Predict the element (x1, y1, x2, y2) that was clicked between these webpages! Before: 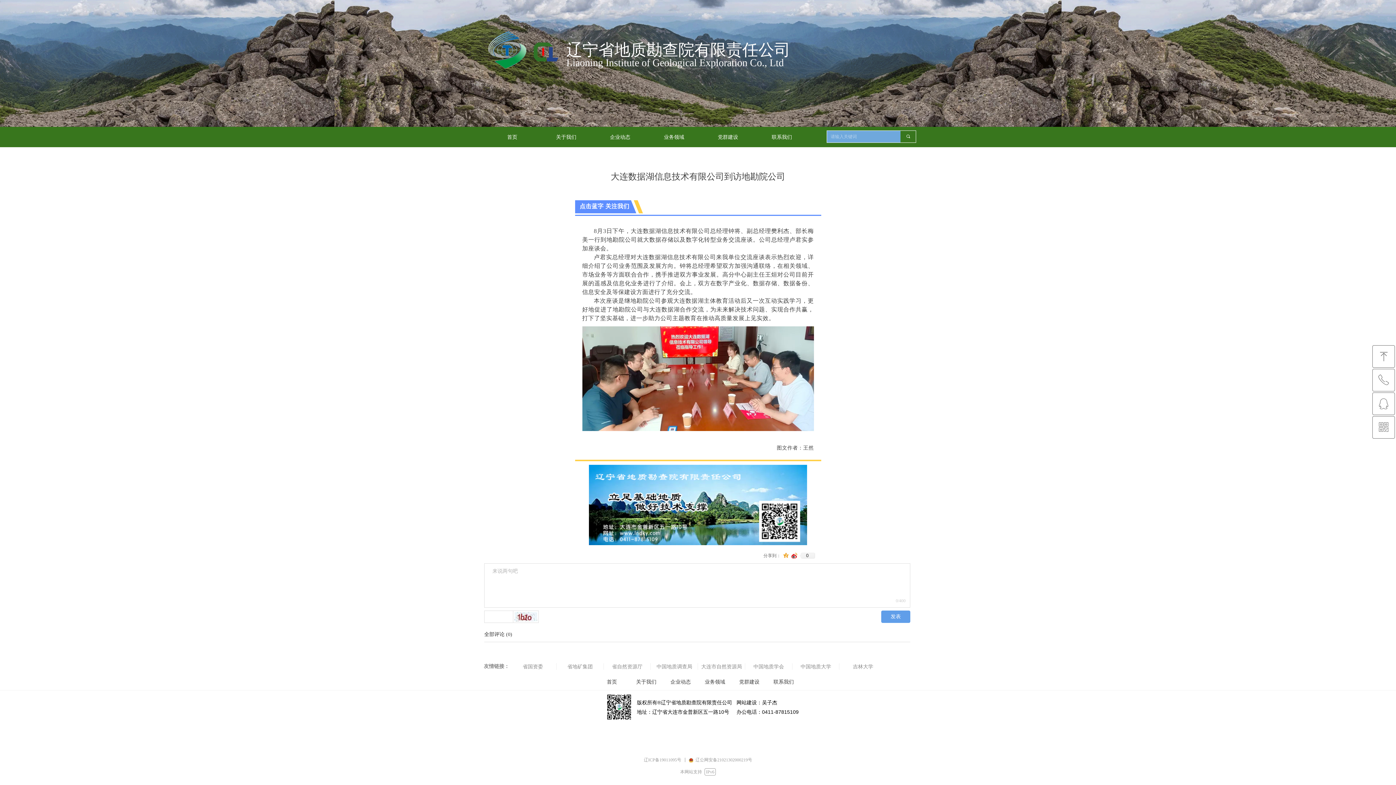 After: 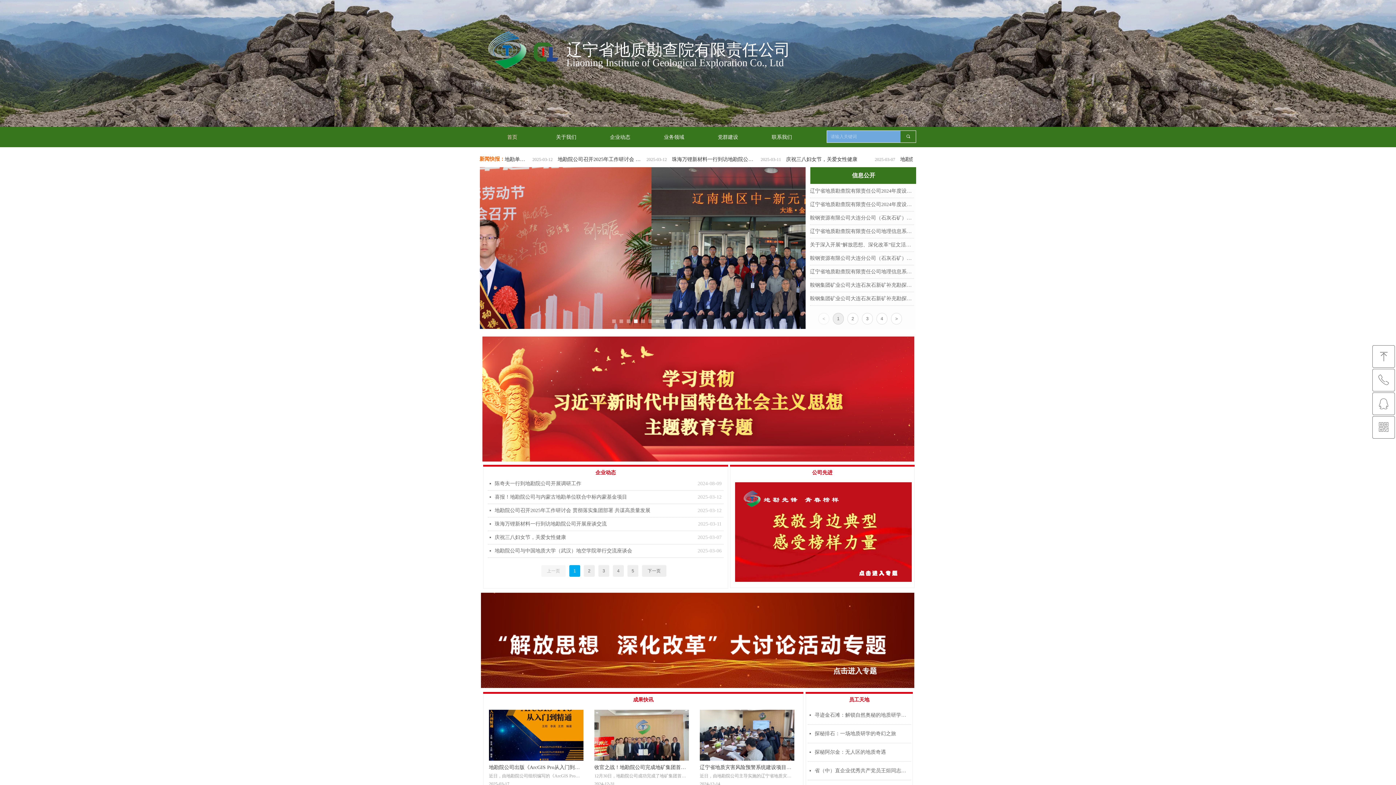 Action: bbox: (485, 126, 539, 147) label: 首页